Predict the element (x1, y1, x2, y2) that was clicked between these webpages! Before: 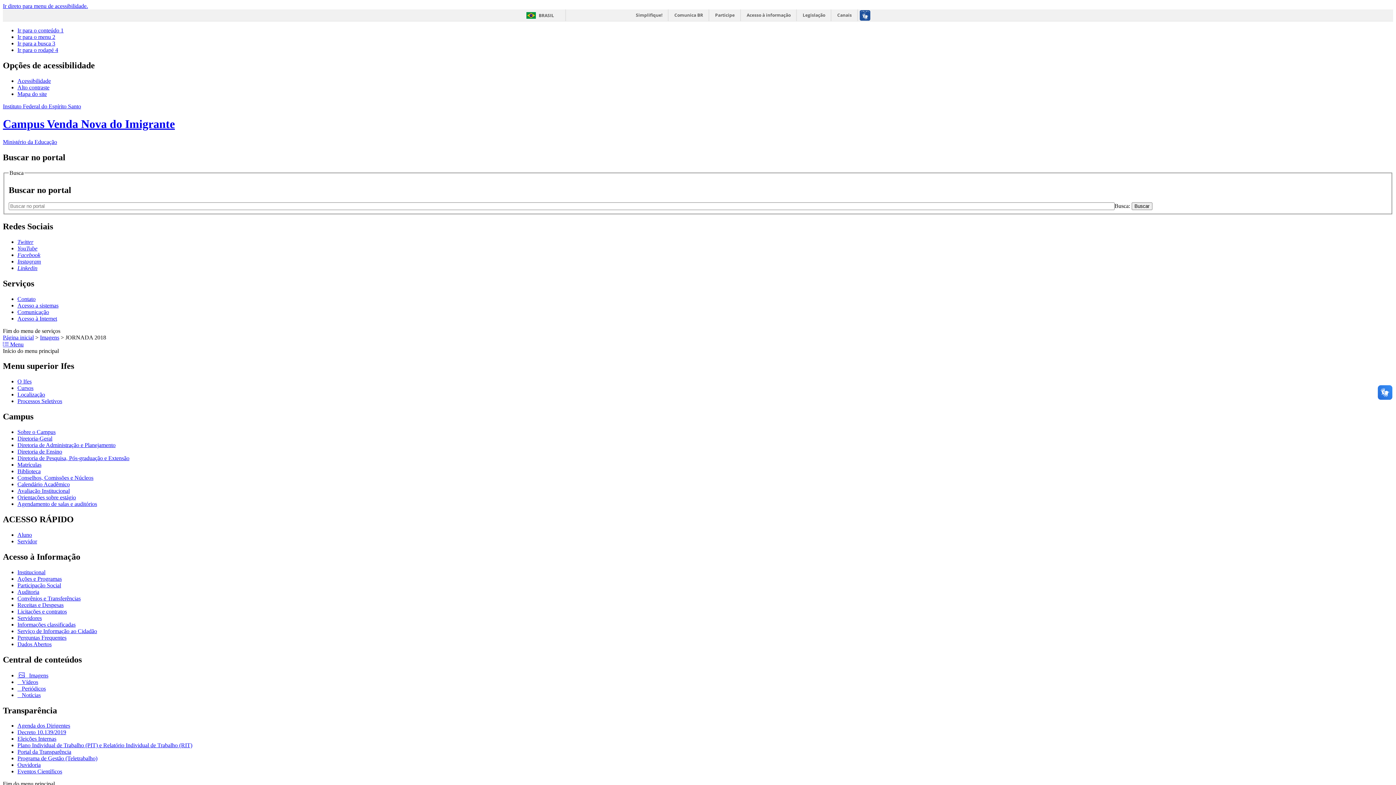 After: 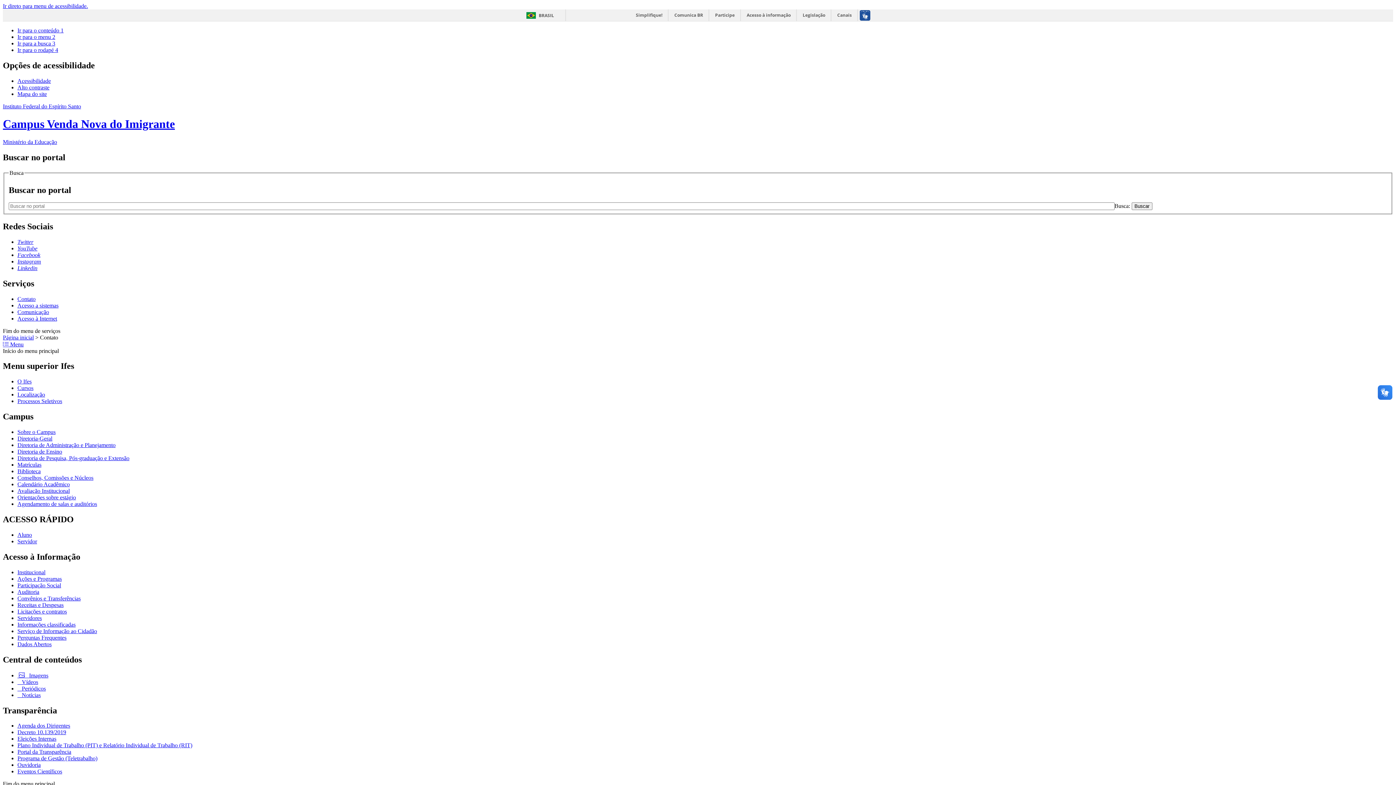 Action: bbox: (17, 295, 35, 302) label: Contato